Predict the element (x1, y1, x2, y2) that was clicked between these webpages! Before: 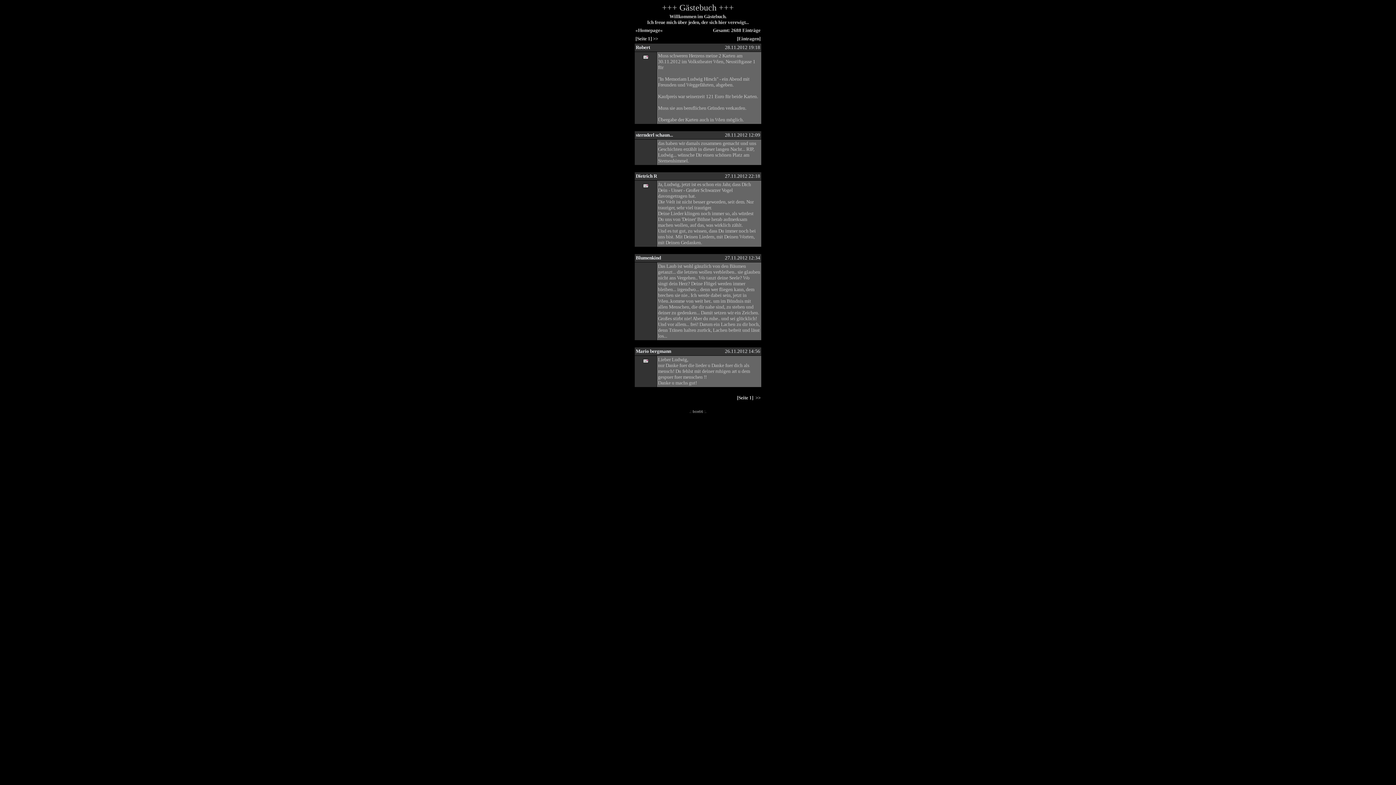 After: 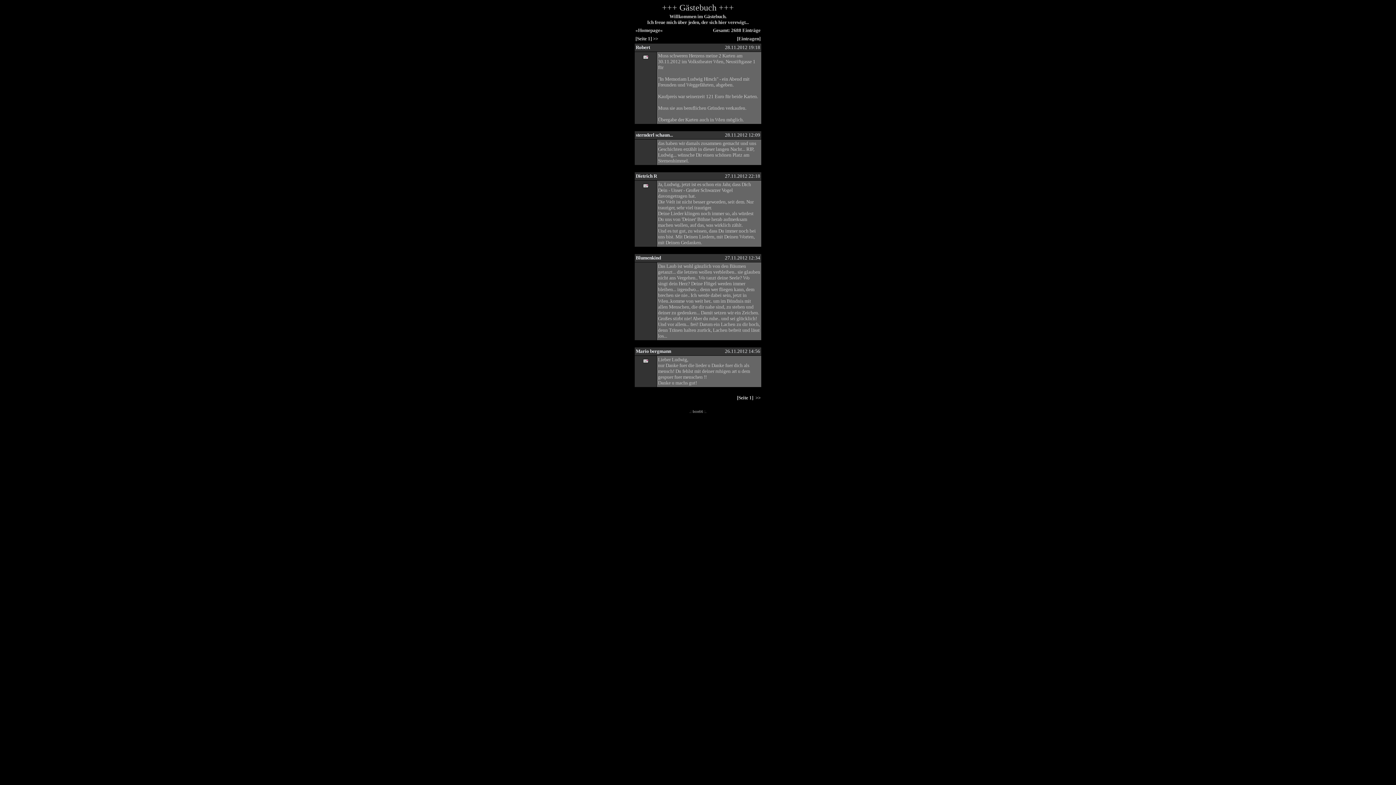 Action: bbox: (636, 53, 655, 62)